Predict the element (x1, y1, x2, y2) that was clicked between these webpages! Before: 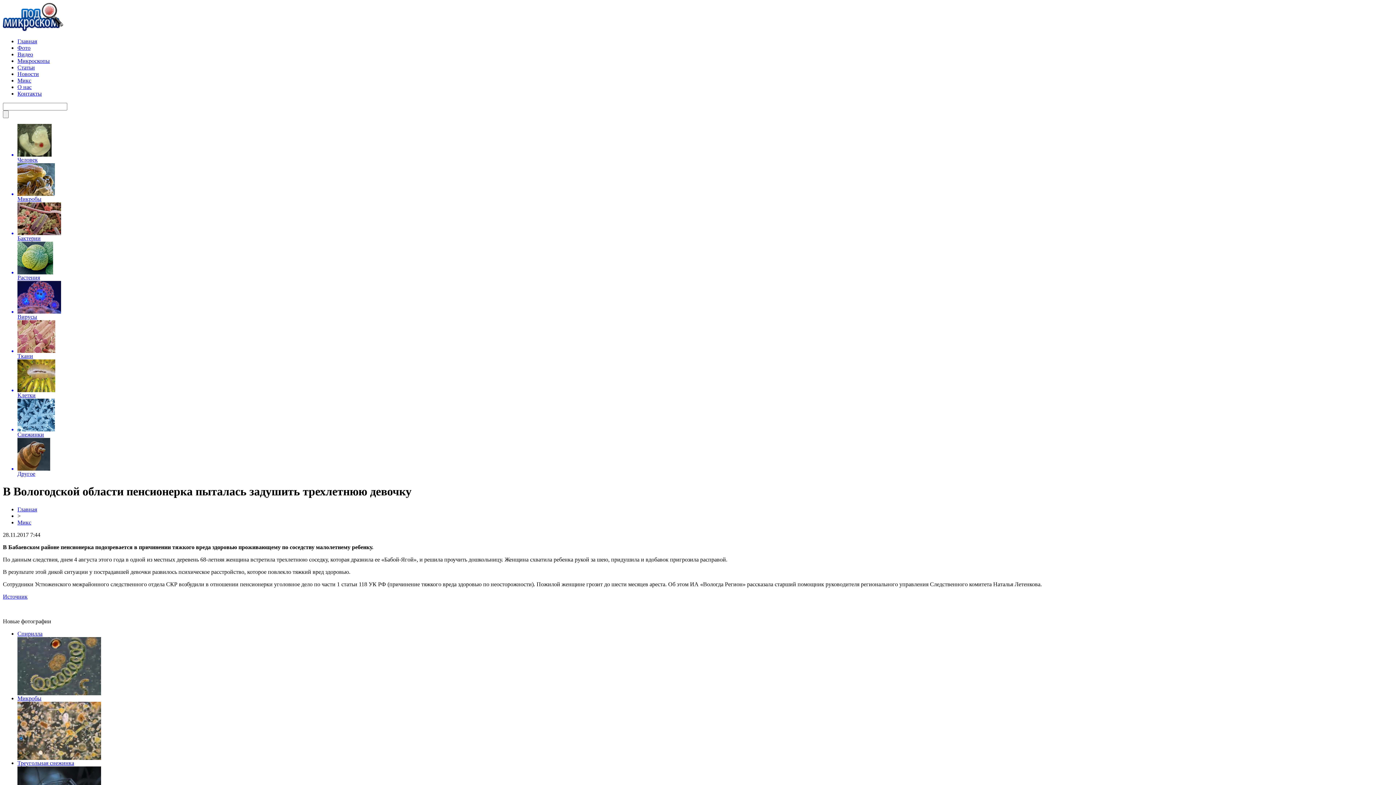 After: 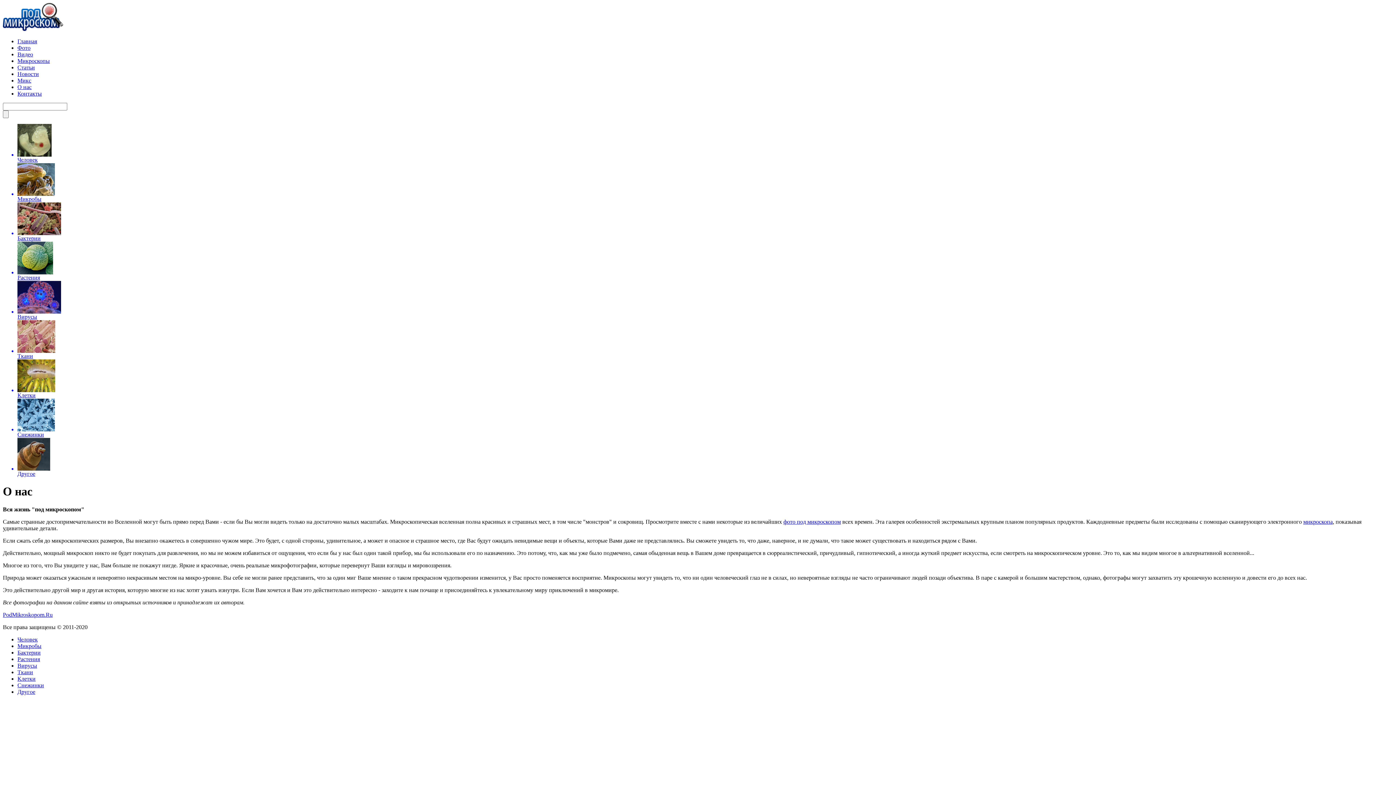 Action: label: О нас bbox: (17, 84, 31, 90)